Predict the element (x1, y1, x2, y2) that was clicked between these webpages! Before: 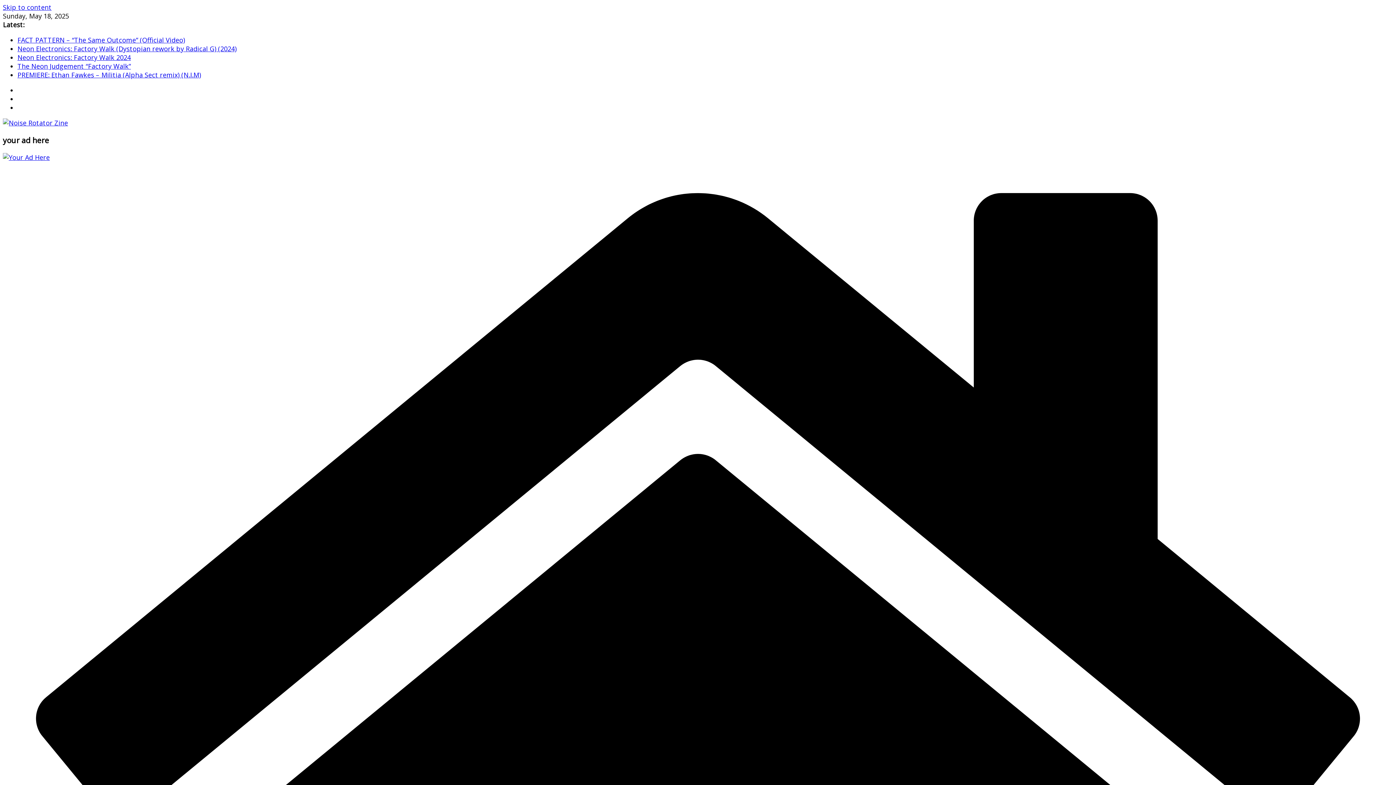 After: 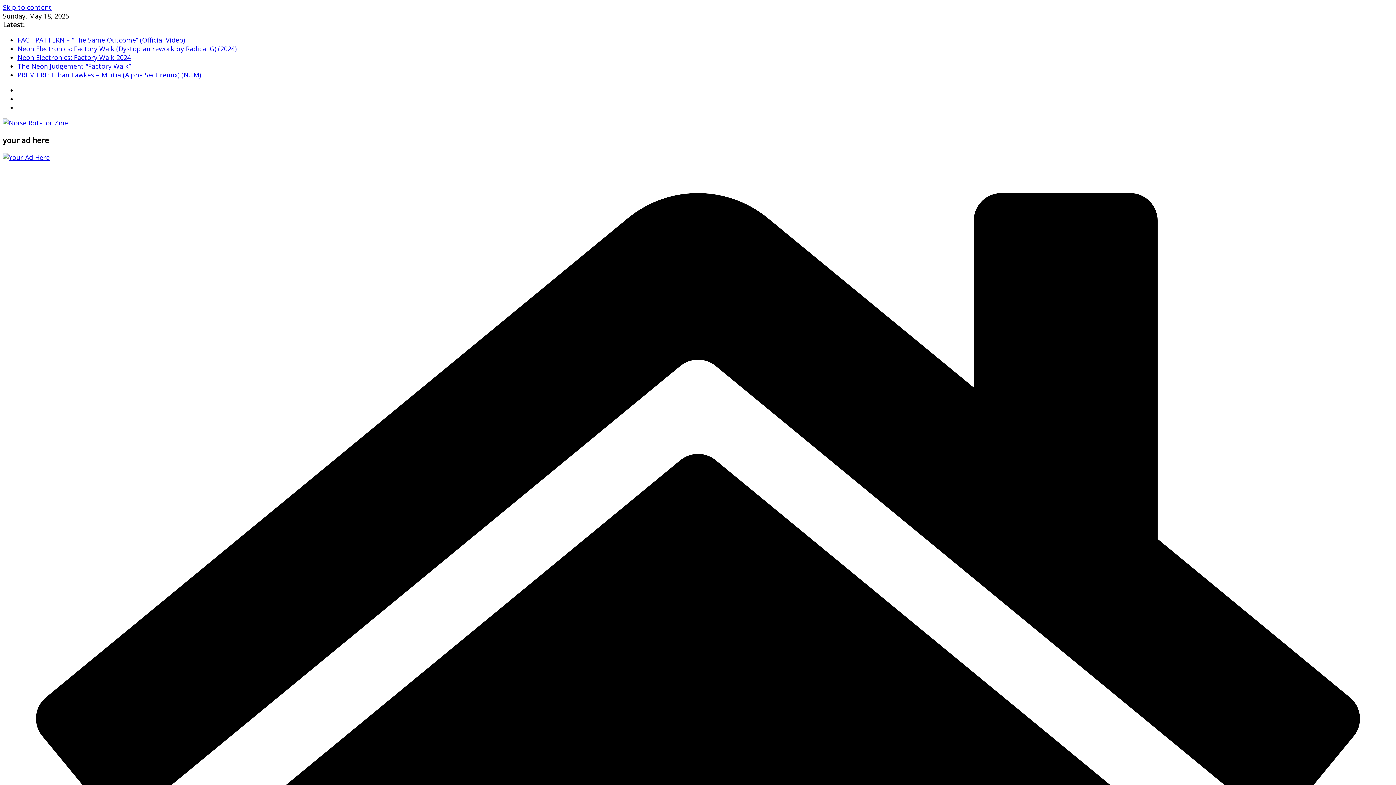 Action: label: Neon Electronics: Factory Walk 2024 bbox: (17, 53, 130, 61)